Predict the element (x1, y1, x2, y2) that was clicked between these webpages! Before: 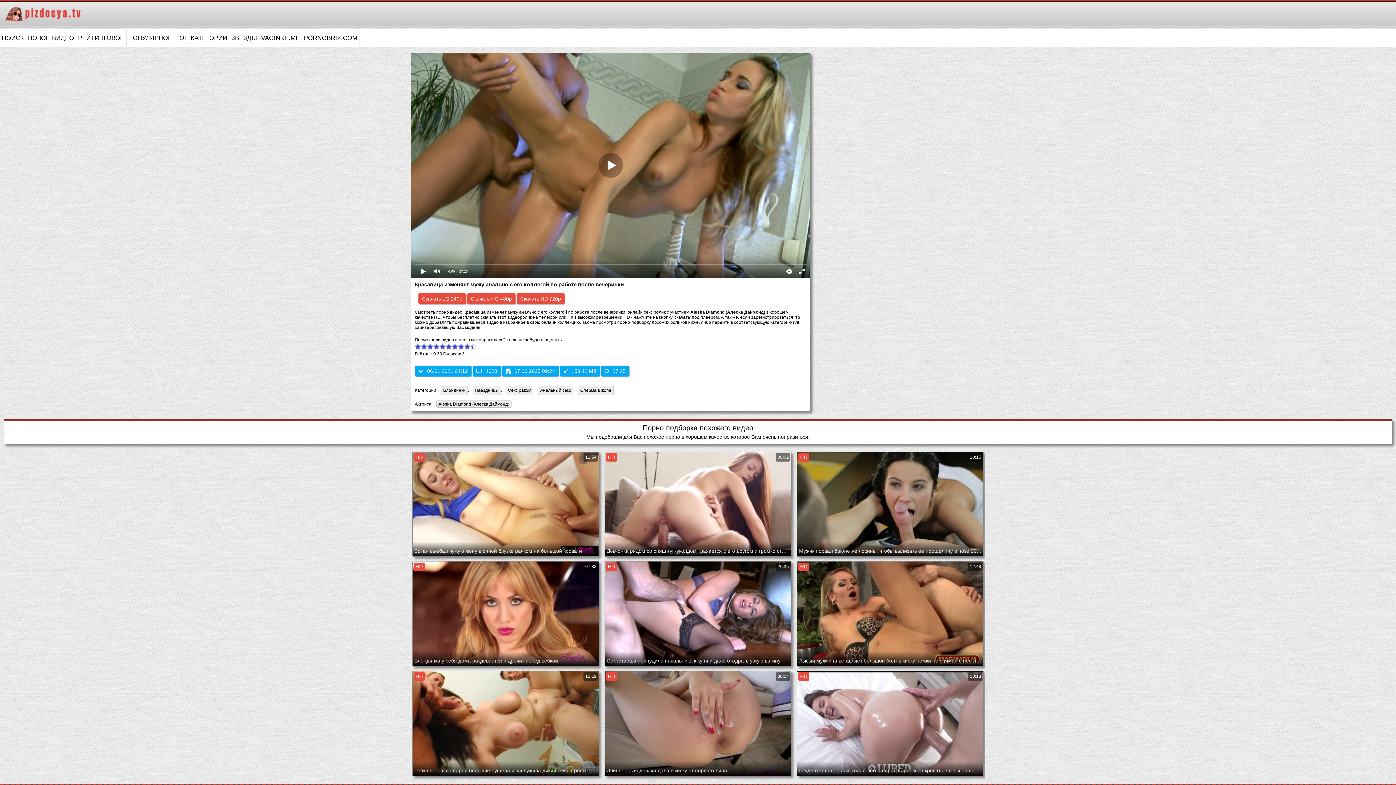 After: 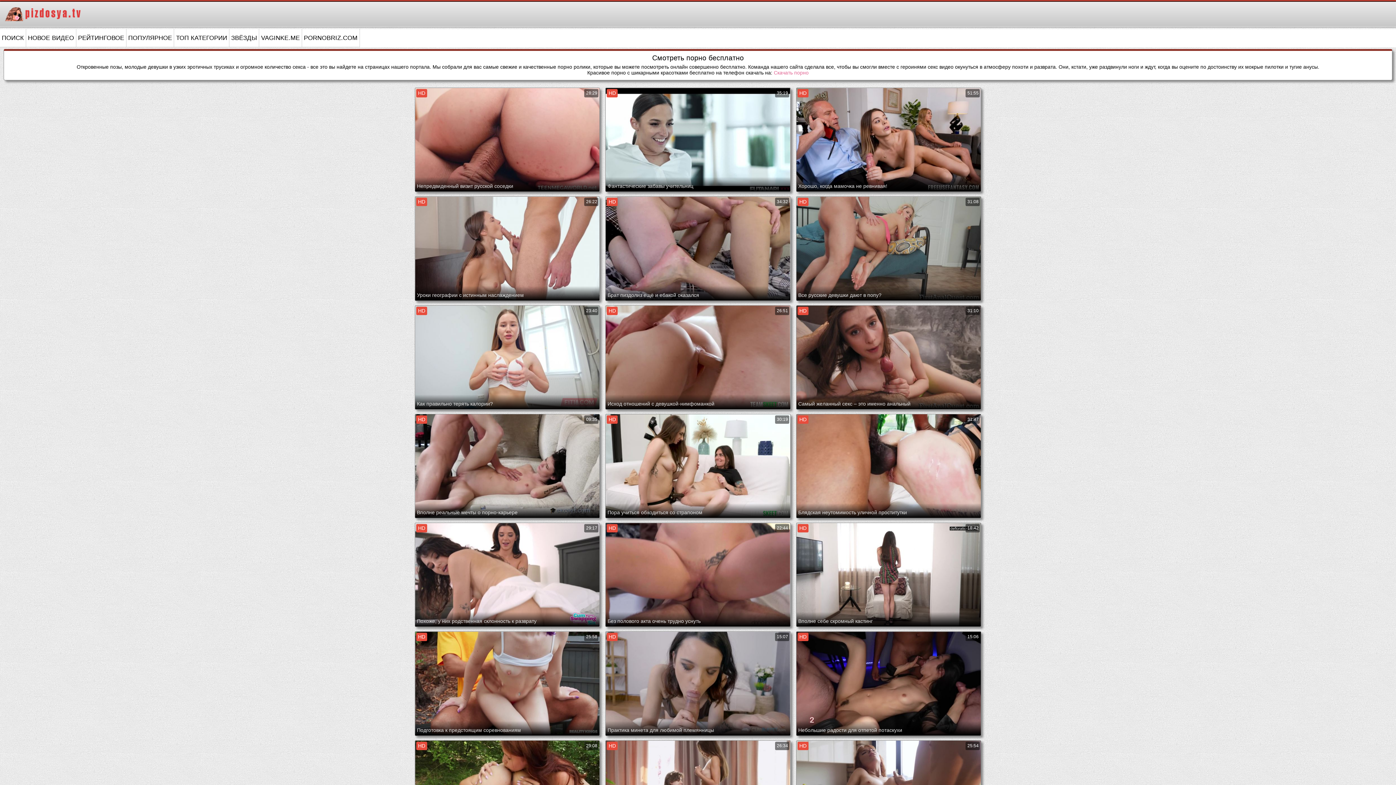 Action: bbox: (3, 17, 85, 22)